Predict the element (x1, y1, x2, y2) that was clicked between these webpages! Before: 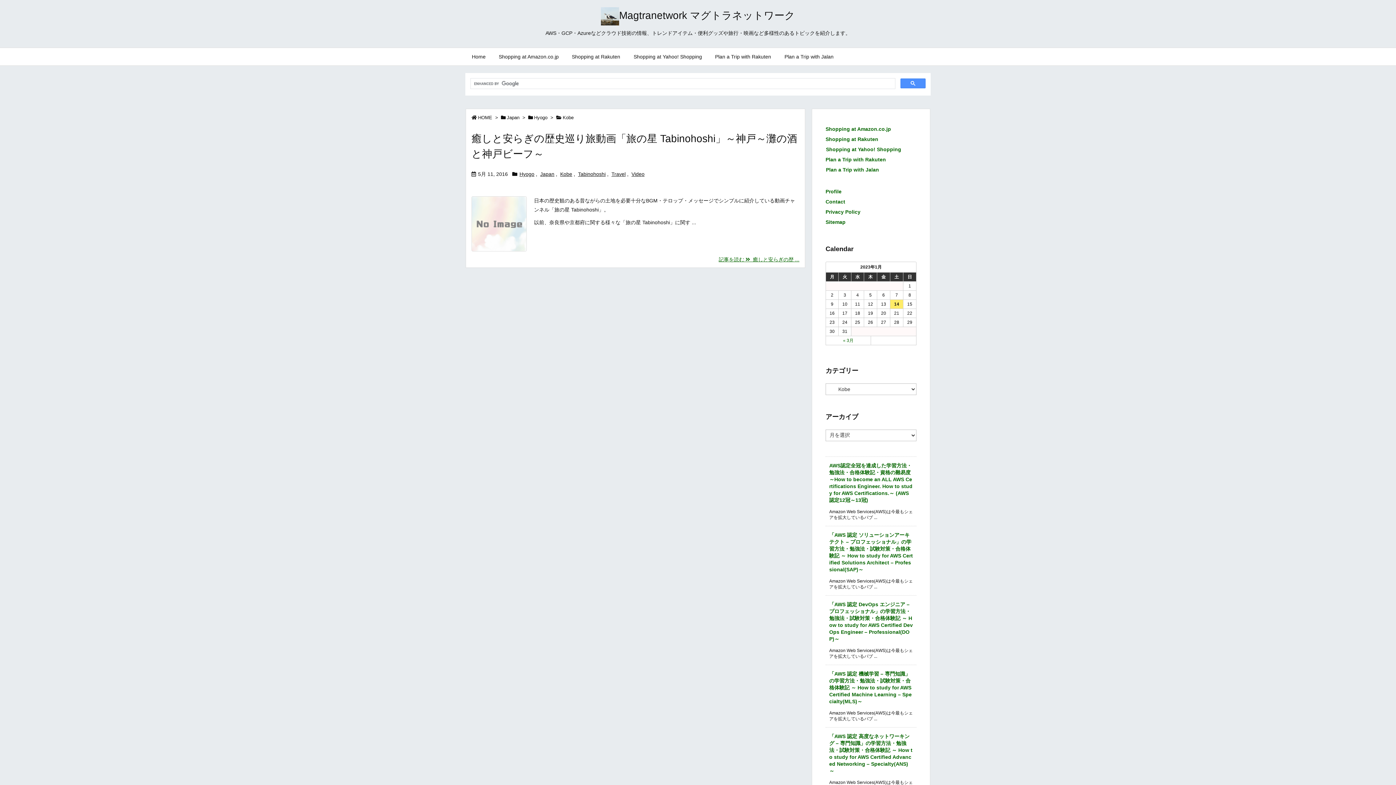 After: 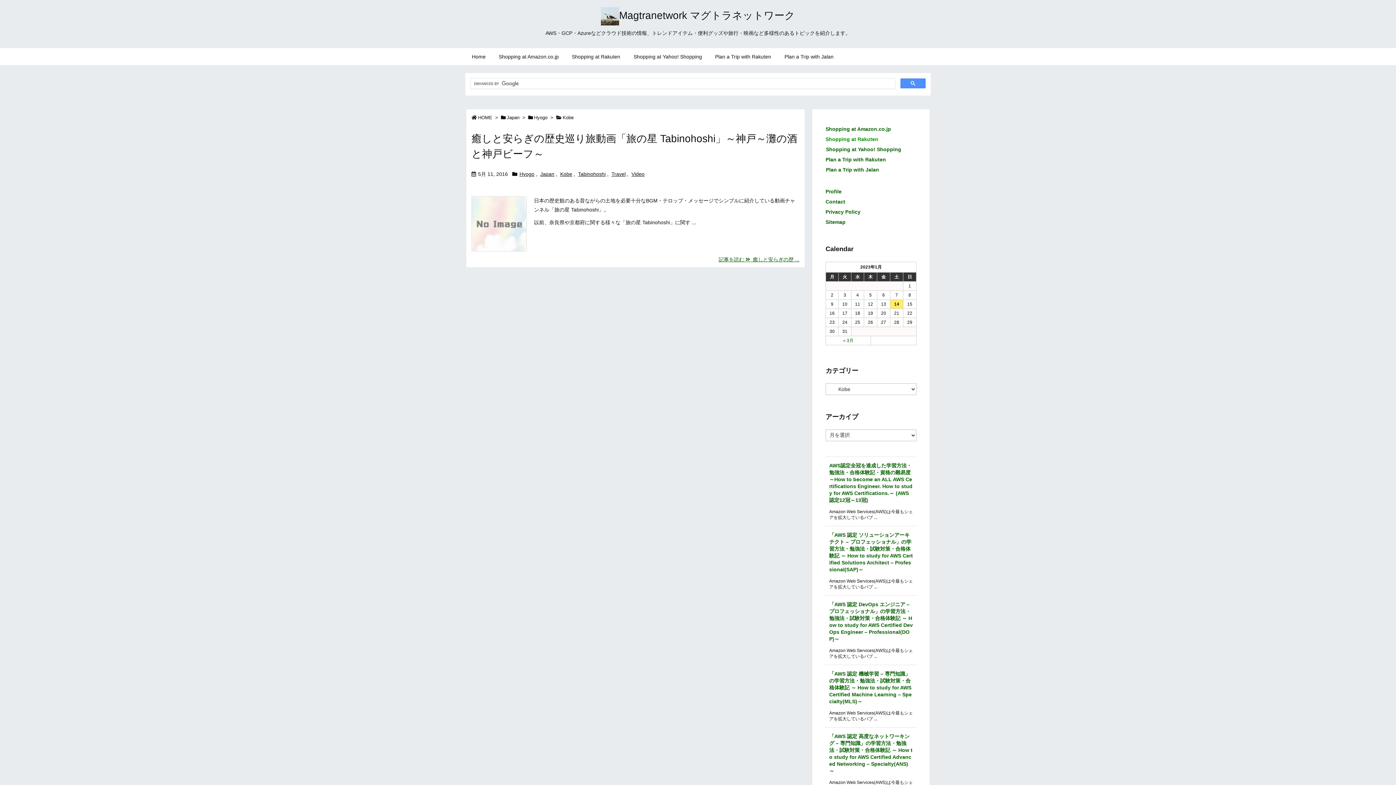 Action: label: Shopping at Rakuten bbox: (825, 136, 878, 142)